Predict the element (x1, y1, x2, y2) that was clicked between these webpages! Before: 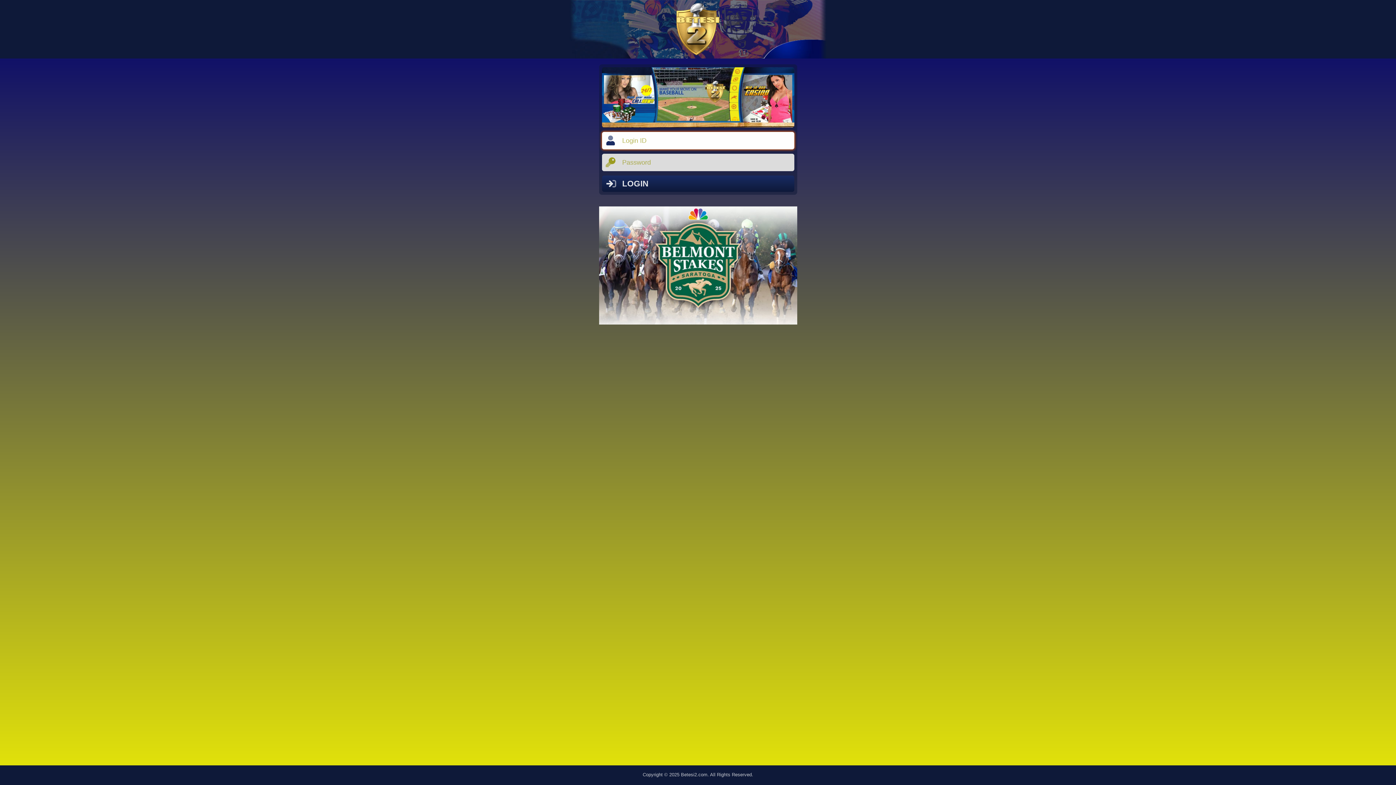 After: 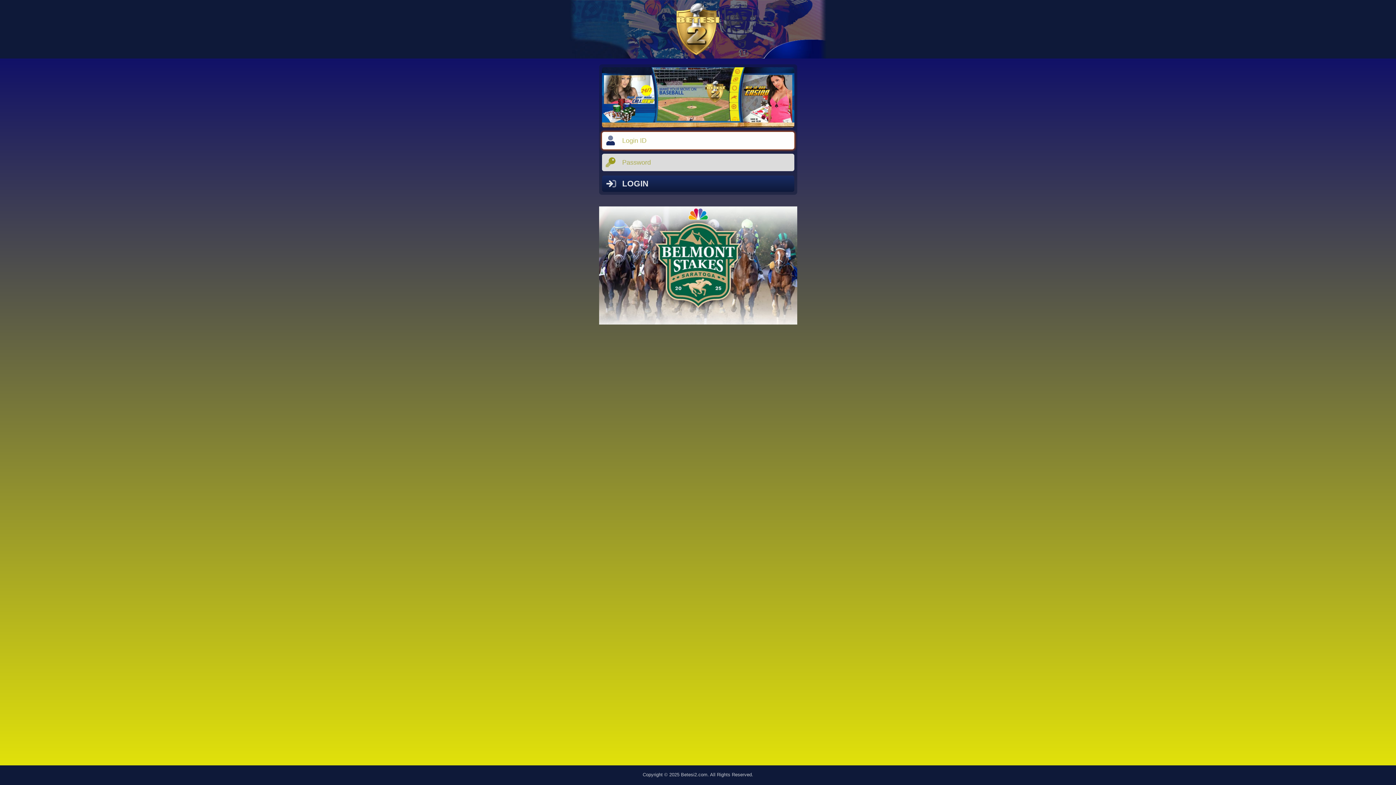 Action: bbox: (632, 2, 763, 55)